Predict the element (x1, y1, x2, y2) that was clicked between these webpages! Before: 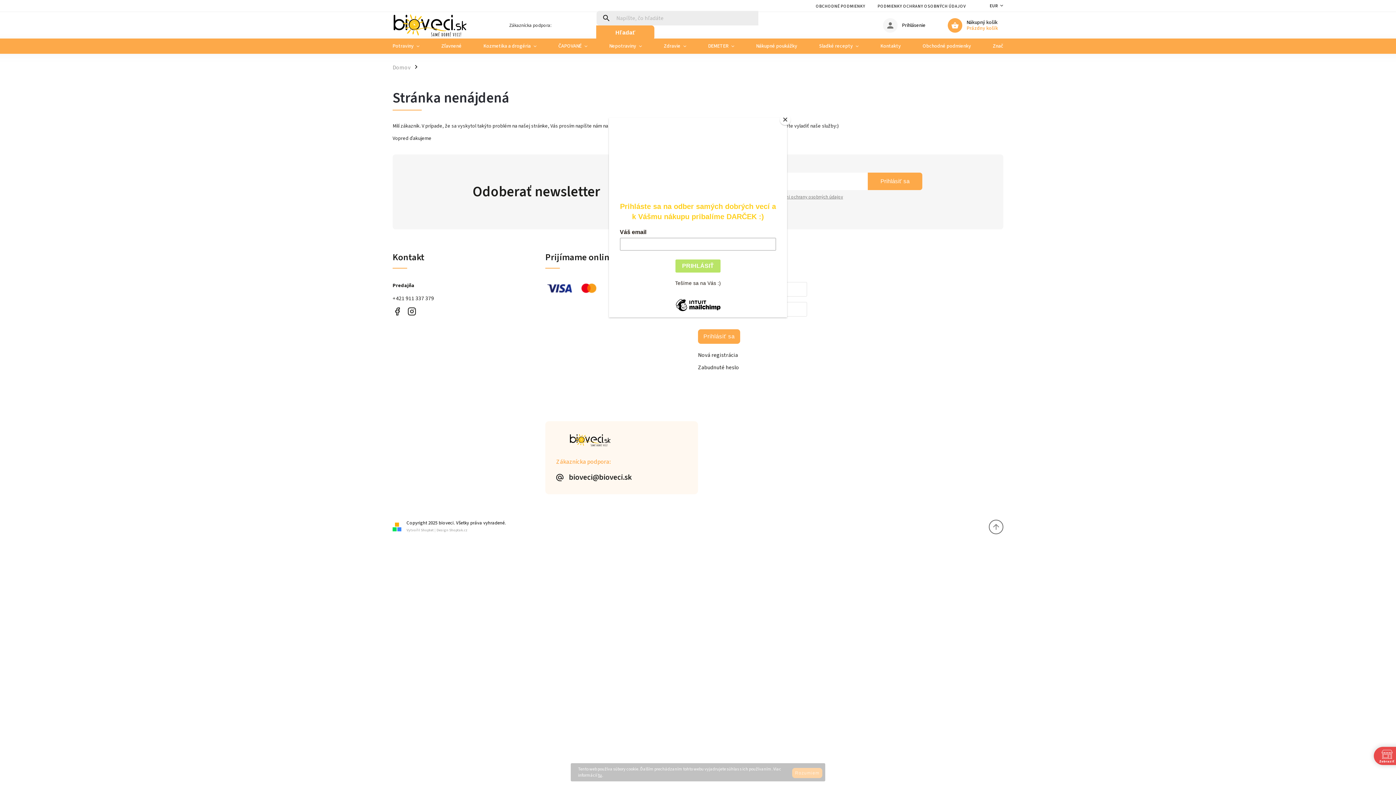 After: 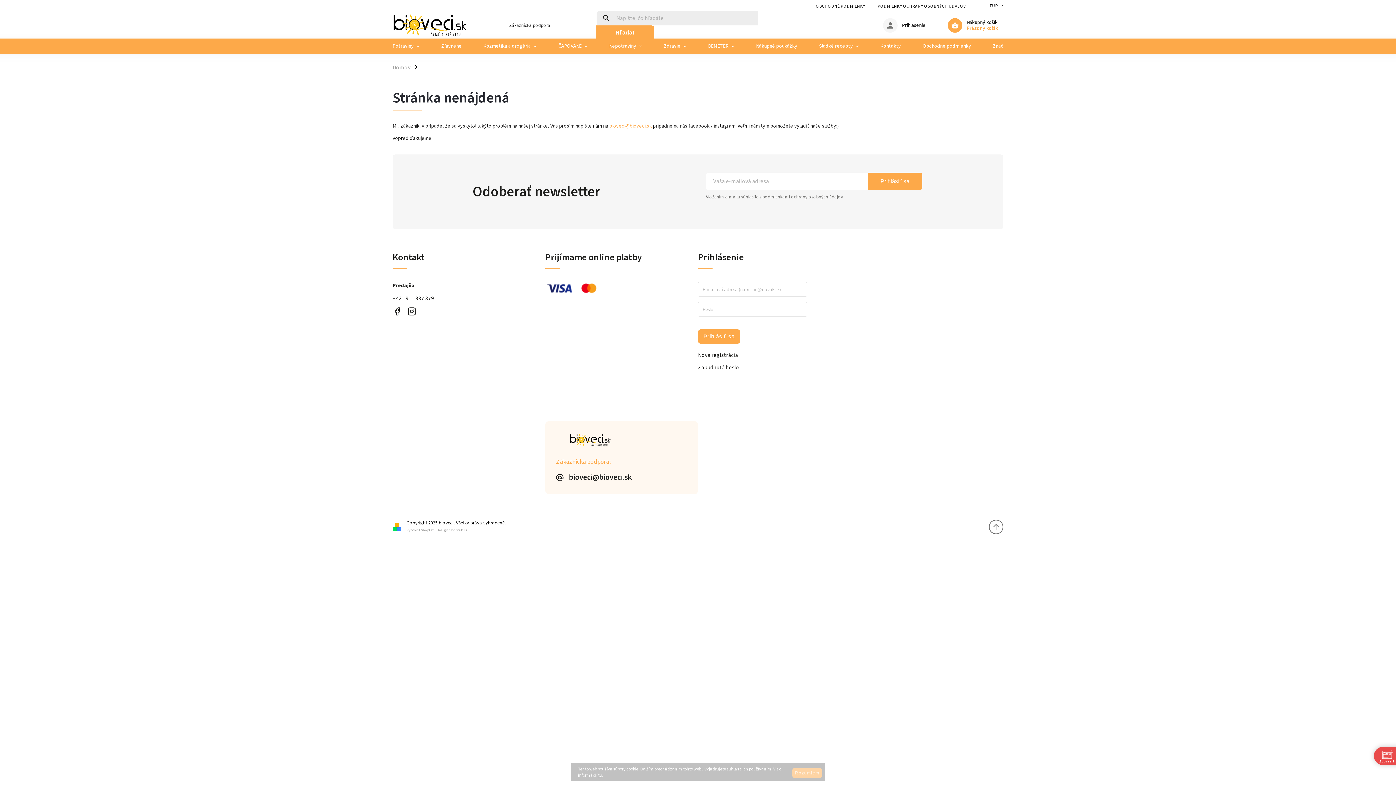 Action: label: Close bbox: (780, 114, 790, 125)